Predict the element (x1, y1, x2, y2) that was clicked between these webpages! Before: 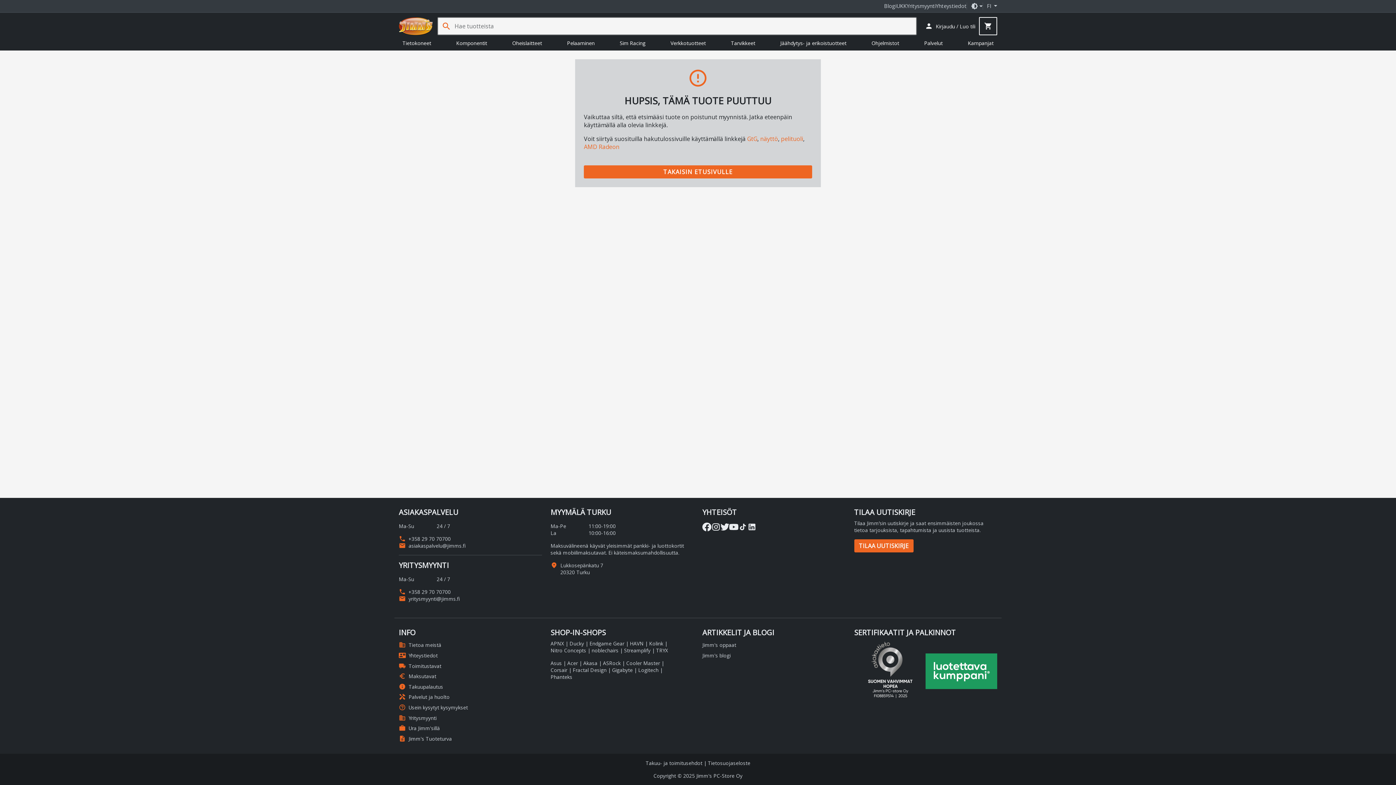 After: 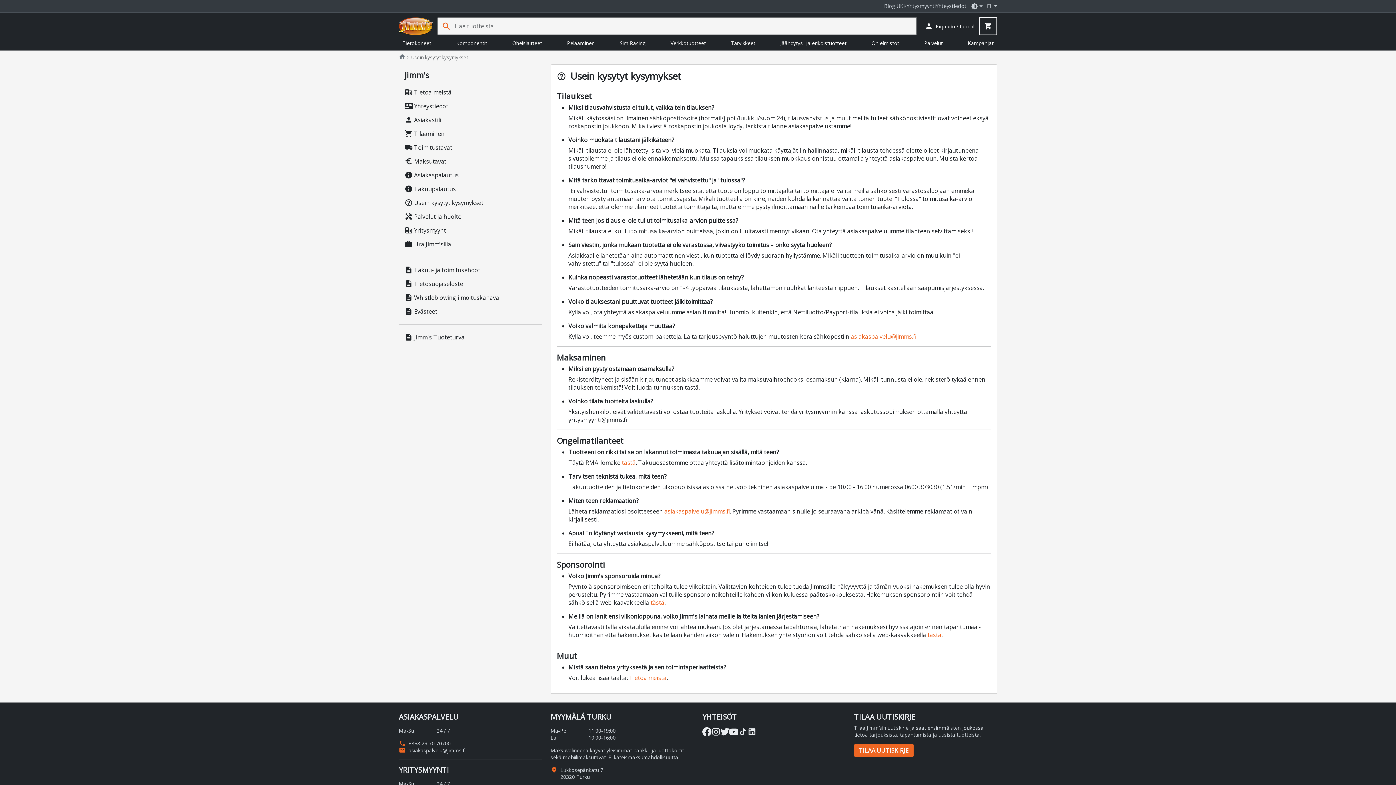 Action: bbox: (896, 2, 906, 9) label: UKK